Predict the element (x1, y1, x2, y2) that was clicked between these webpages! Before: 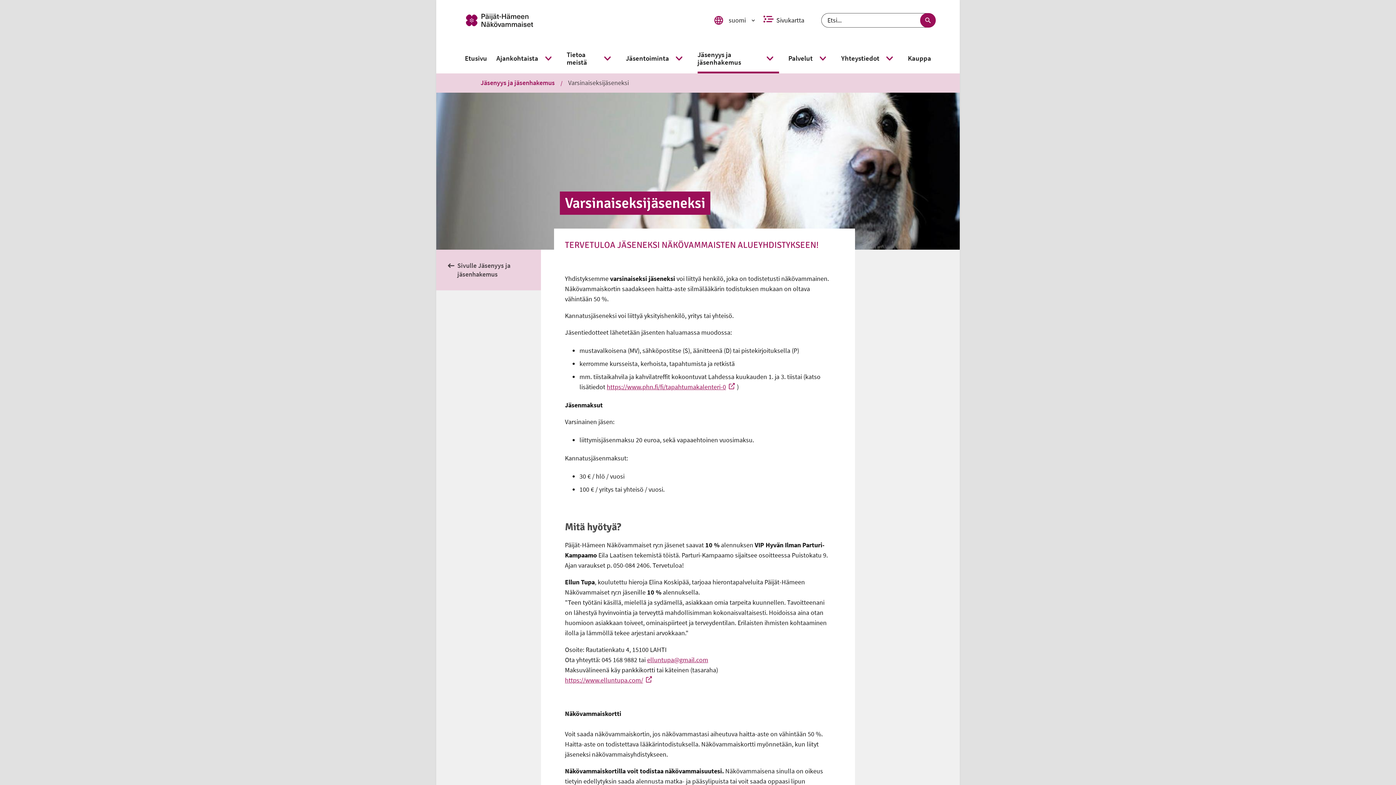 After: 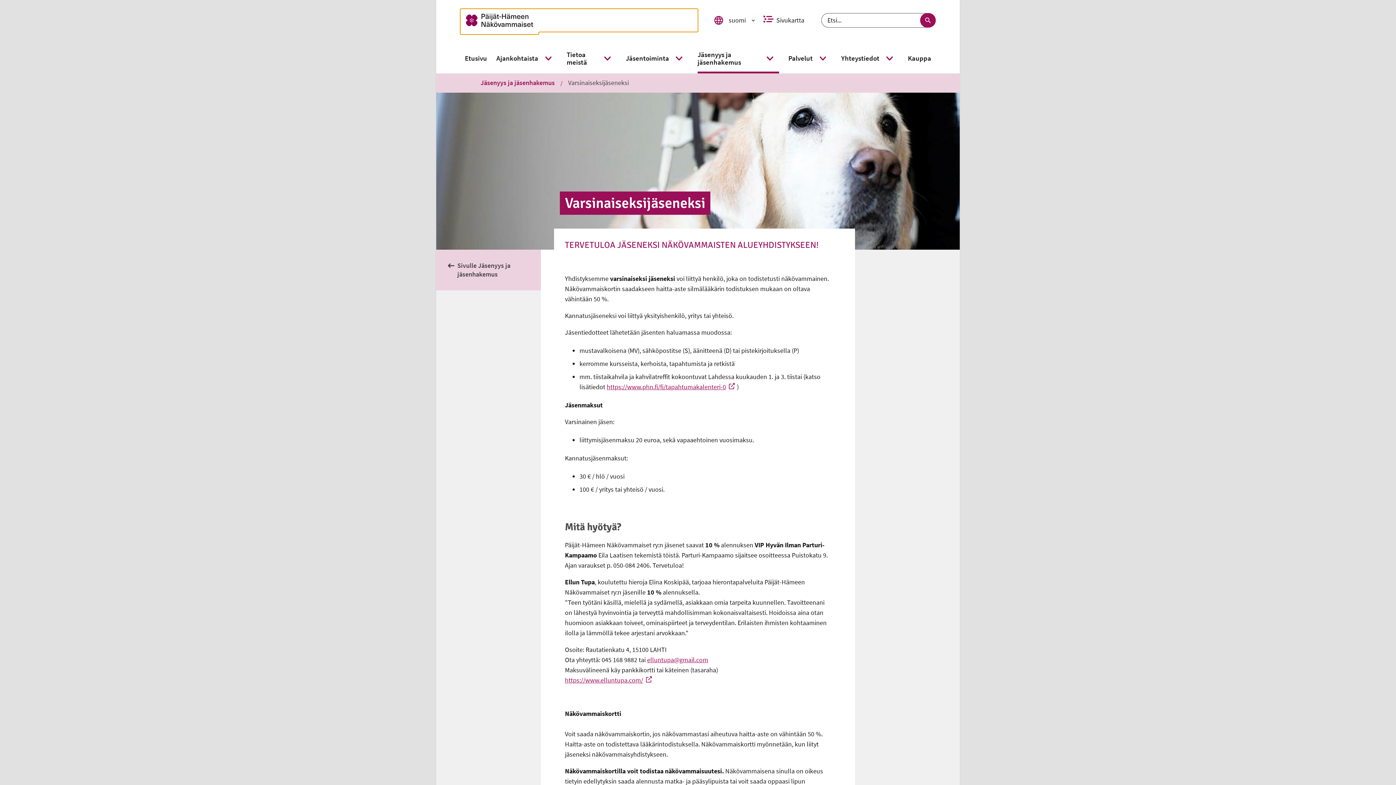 Action: bbox: (460, 8, 698, 32) label:  Takaisin etusivulle, linkki